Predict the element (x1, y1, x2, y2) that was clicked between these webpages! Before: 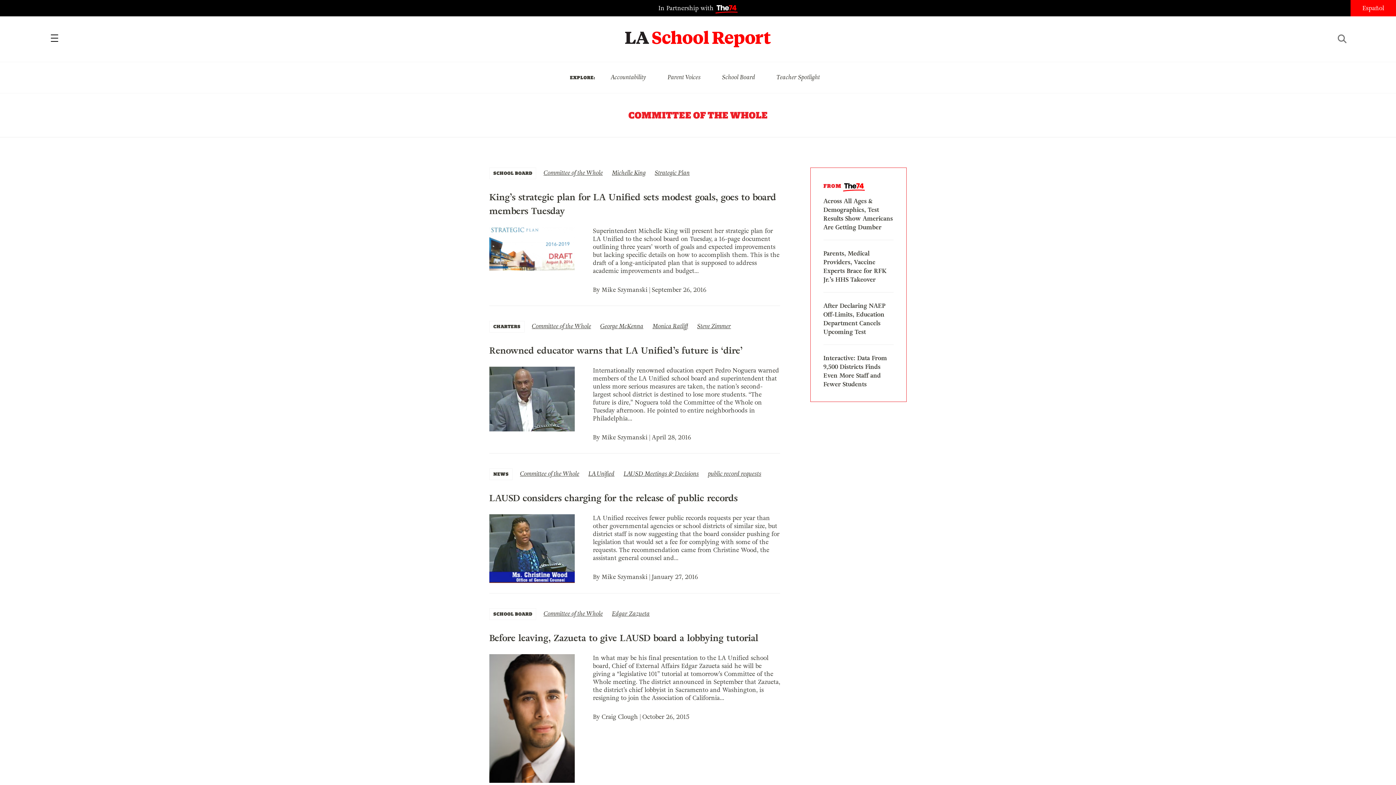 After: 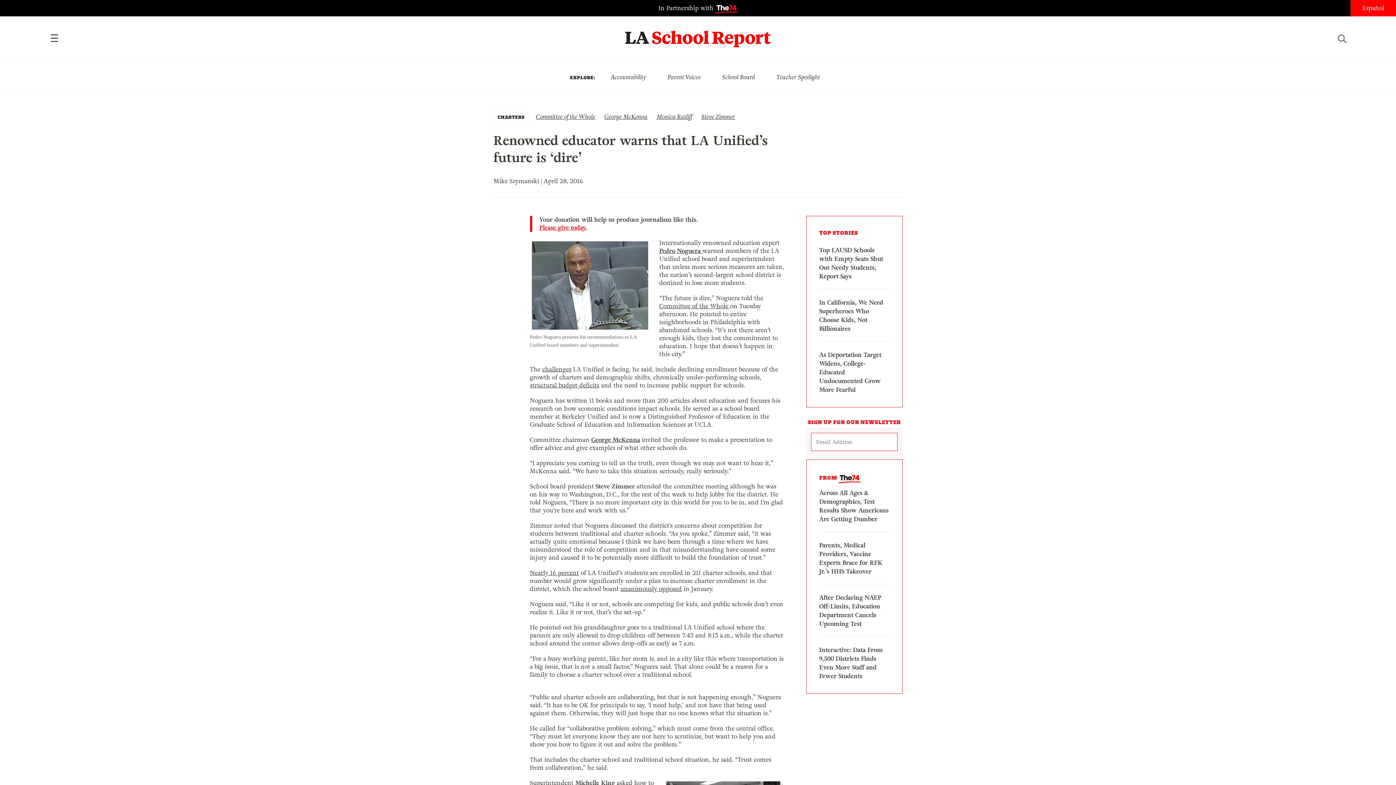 Action: bbox: (489, 335, 780, 366) label: Renowned educator warns that LA Unified’s future is ‘dire’